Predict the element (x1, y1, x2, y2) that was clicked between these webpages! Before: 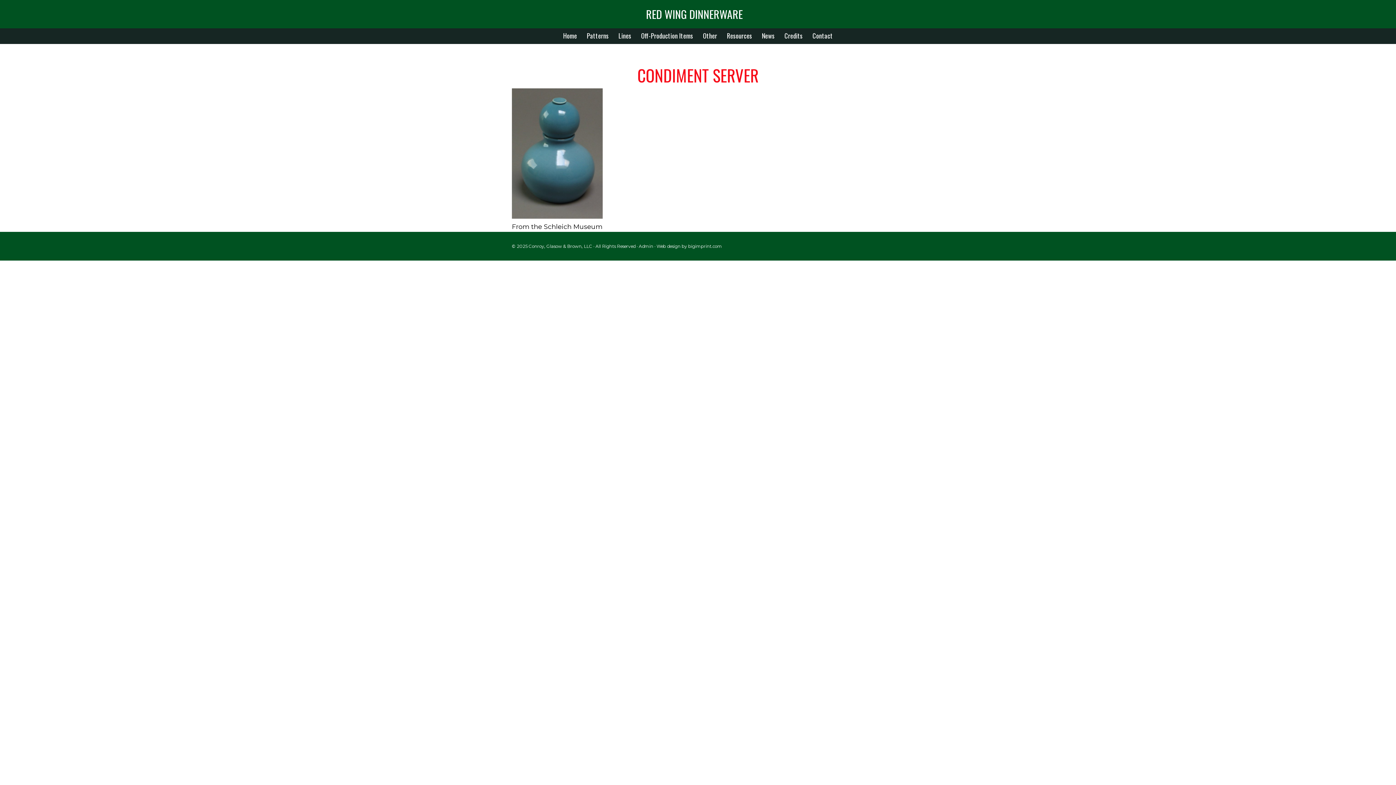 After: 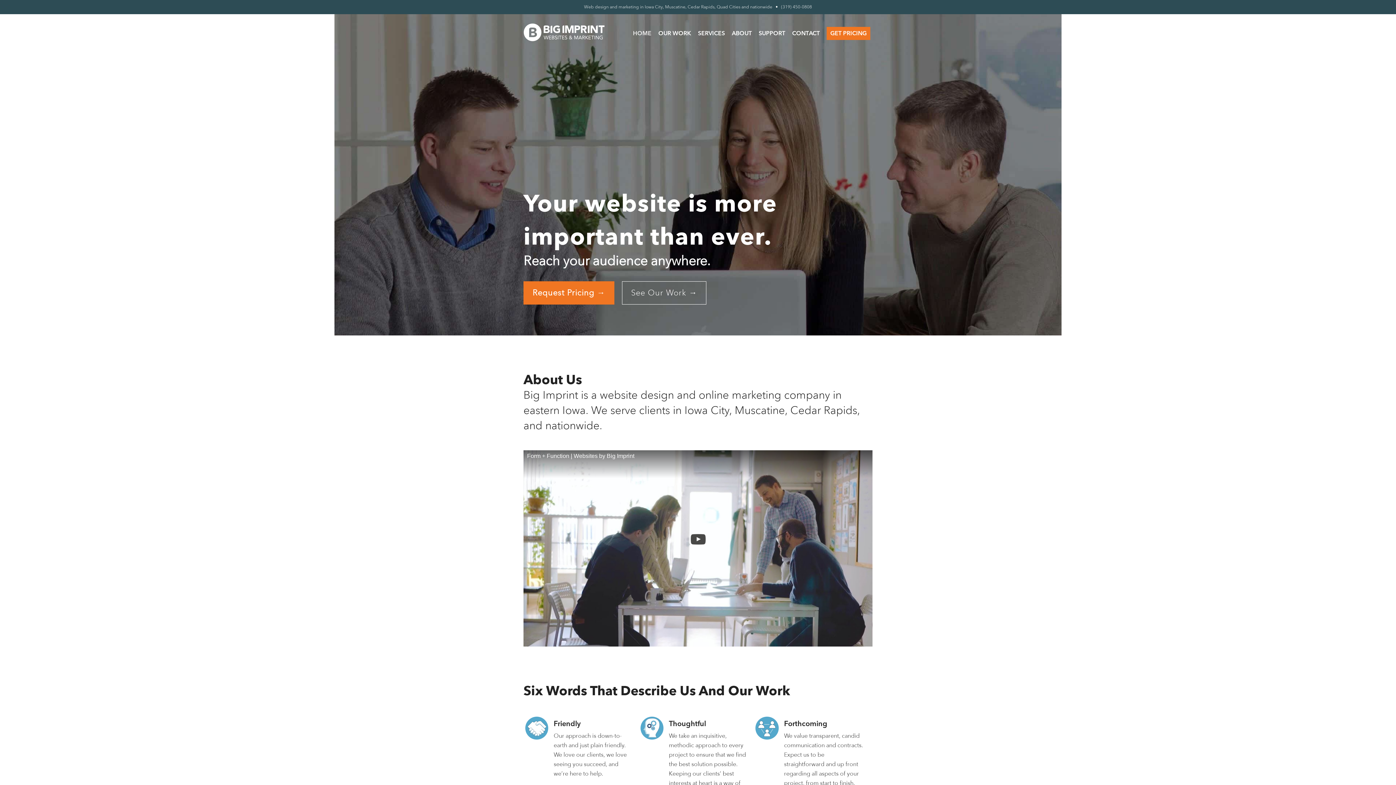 Action: label: bigimprint.com bbox: (688, 243, 722, 249)